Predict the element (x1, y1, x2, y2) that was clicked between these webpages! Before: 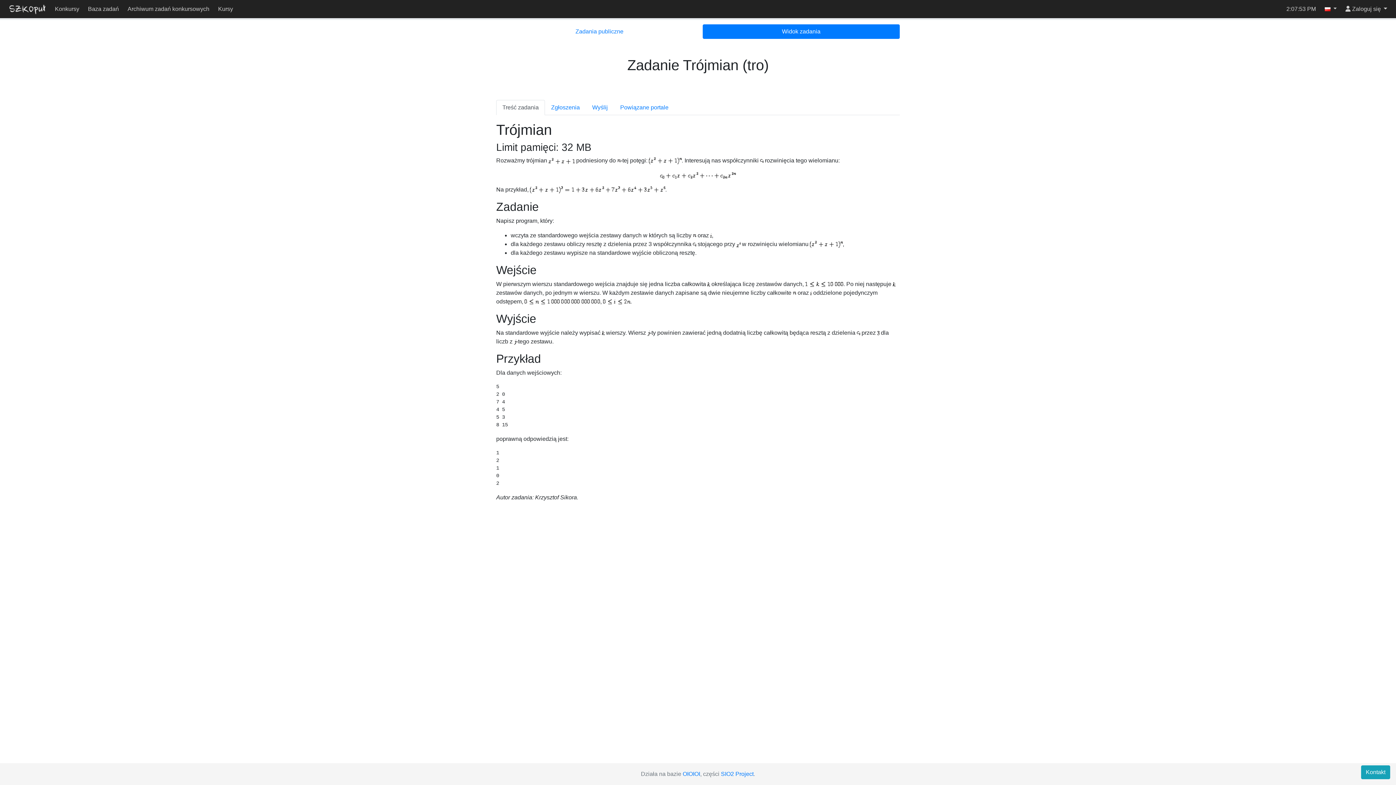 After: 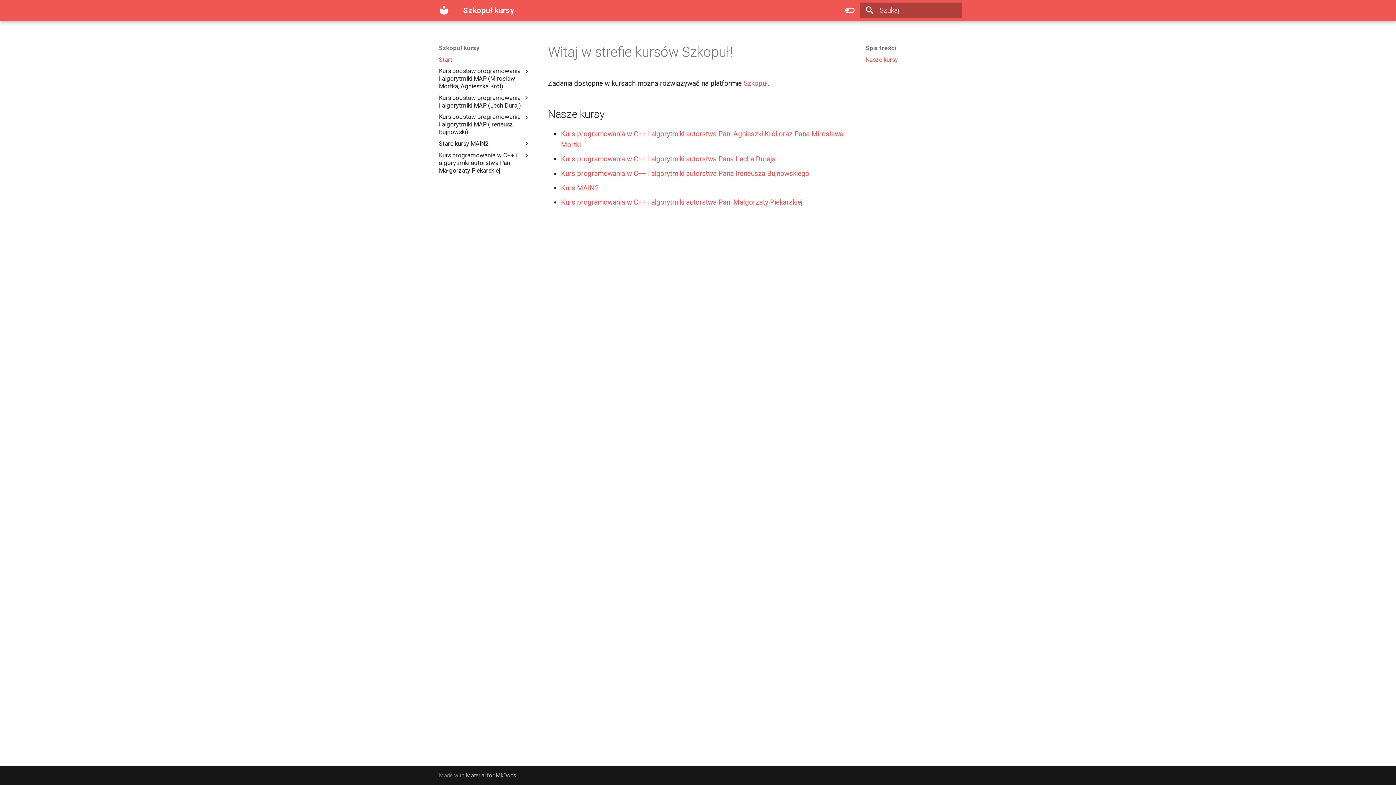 Action: bbox: (213, 0, 237, 18) label: Kursy